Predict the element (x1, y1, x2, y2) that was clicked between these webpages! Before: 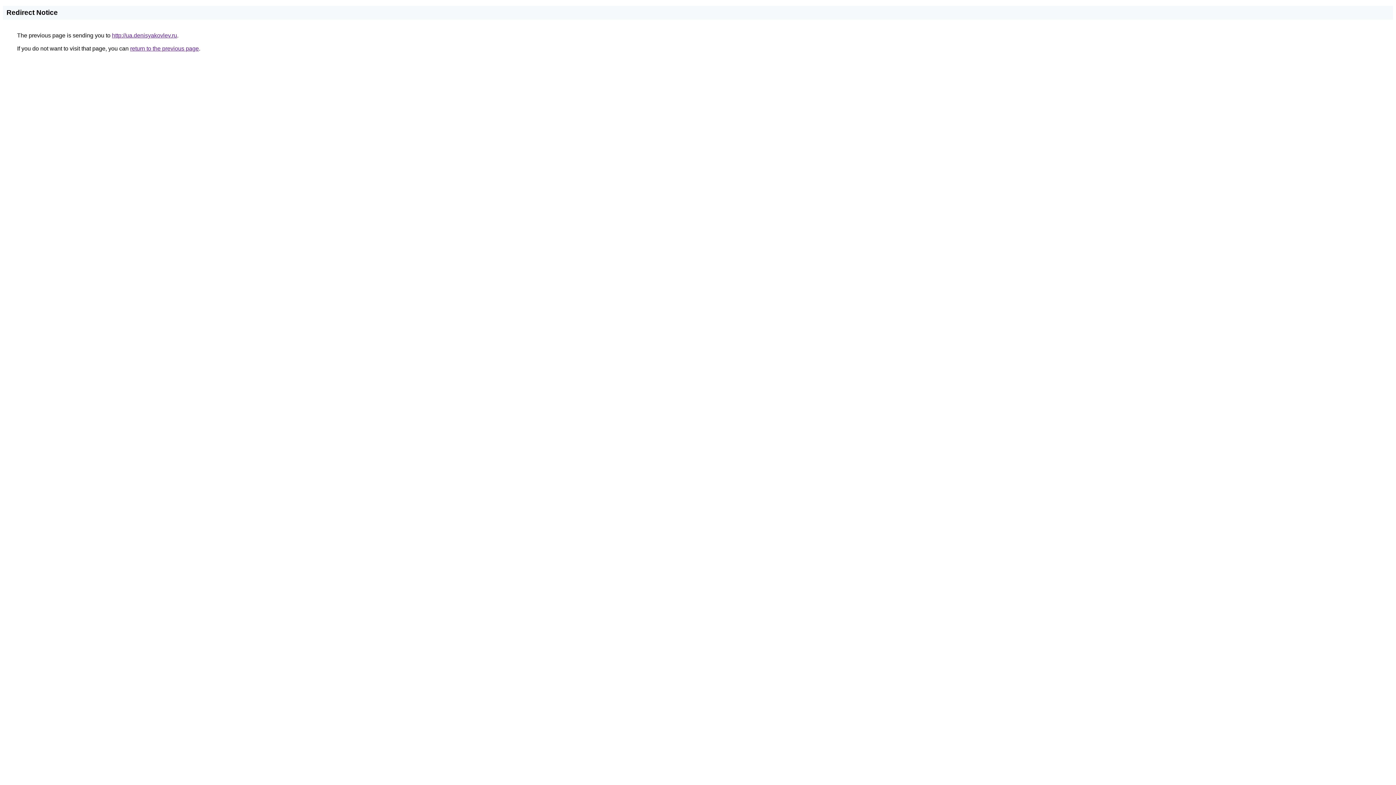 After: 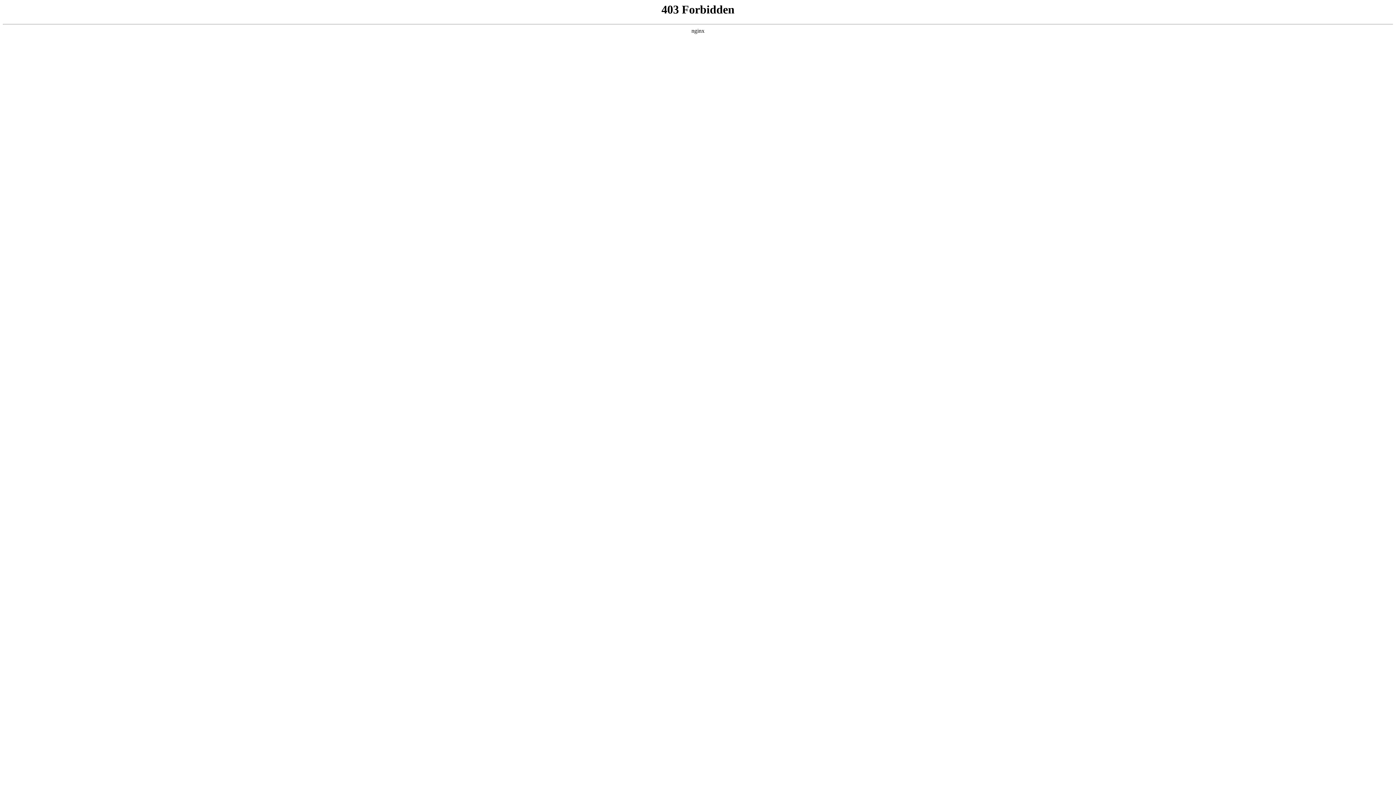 Action: label: http://ua.denisyakovlev.ru bbox: (112, 32, 177, 38)